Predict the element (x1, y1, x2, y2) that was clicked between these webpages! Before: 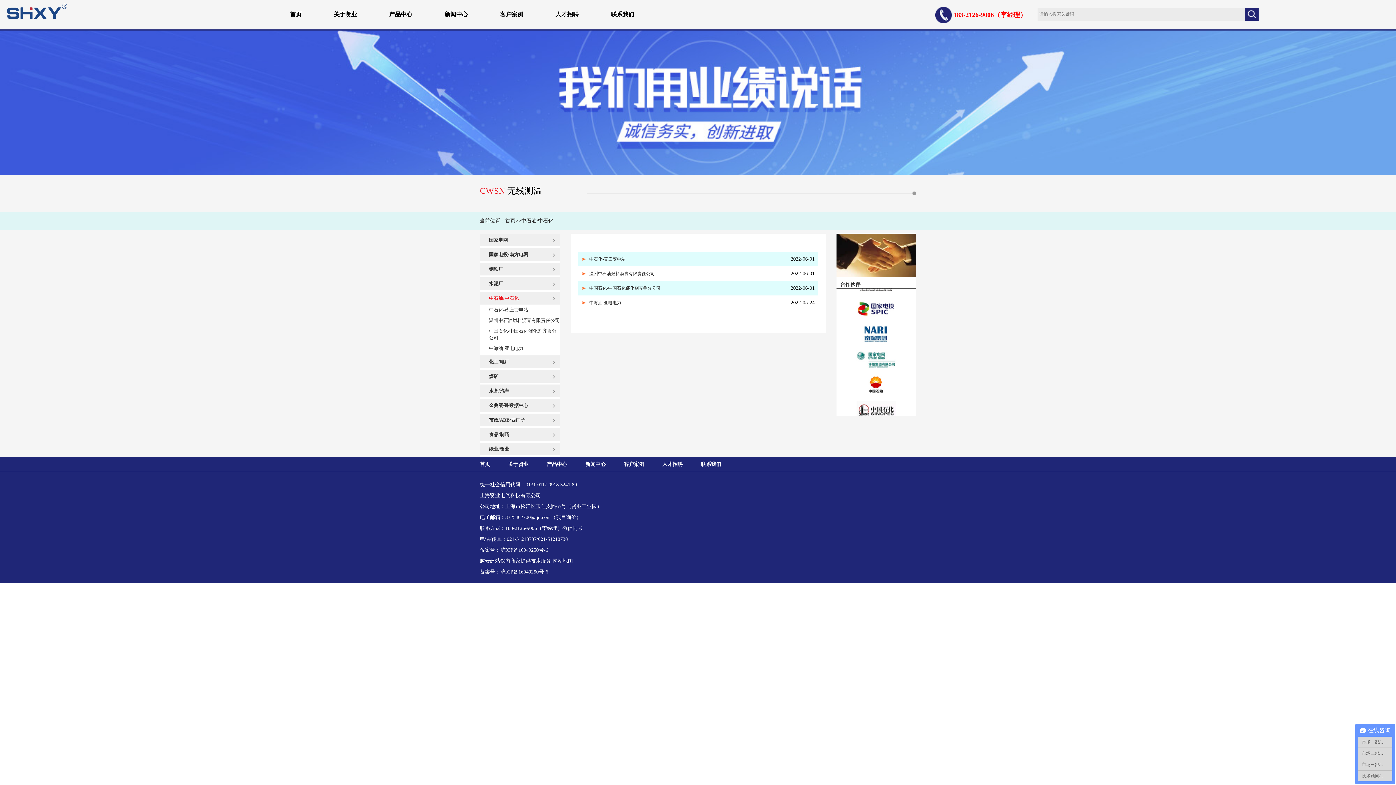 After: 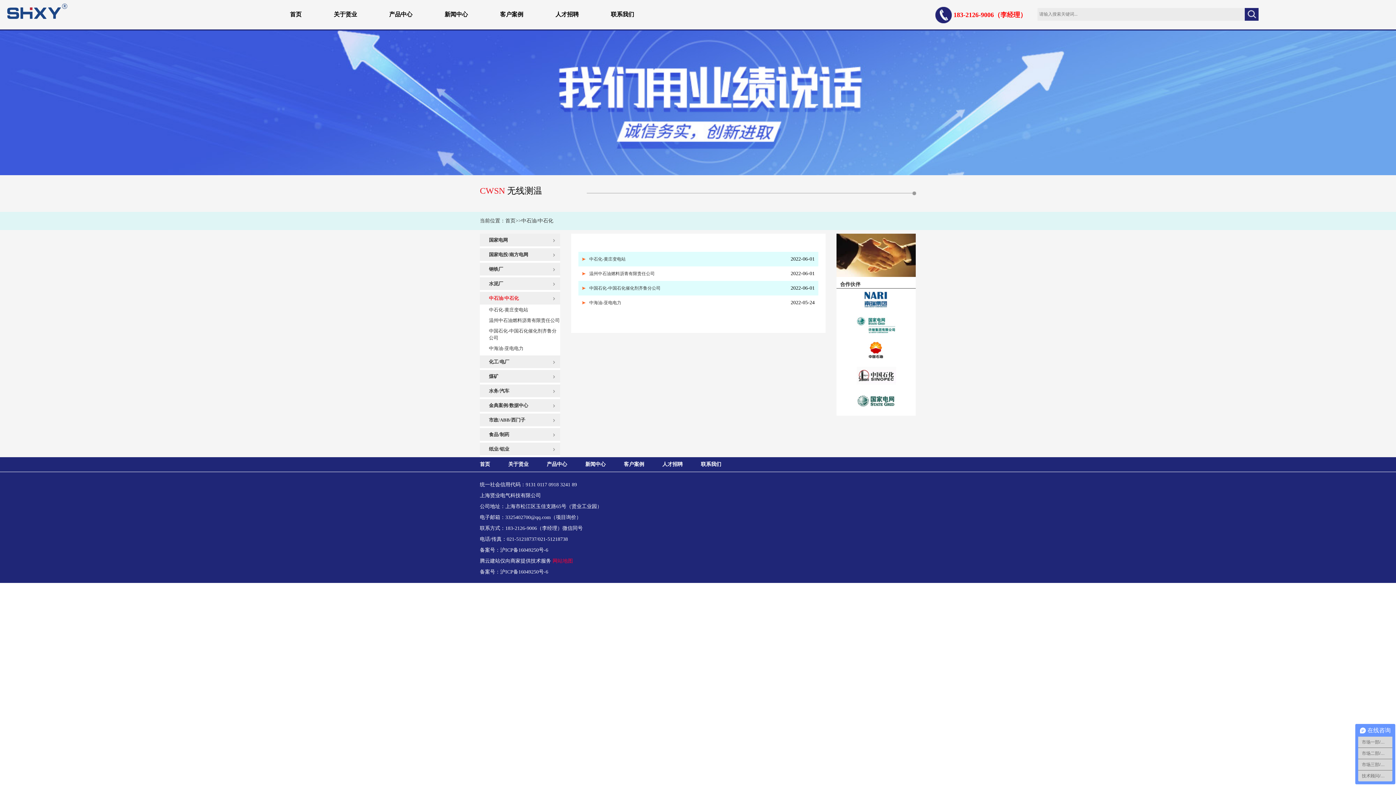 Action: bbox: (552, 558, 573, 564) label: 网站地图